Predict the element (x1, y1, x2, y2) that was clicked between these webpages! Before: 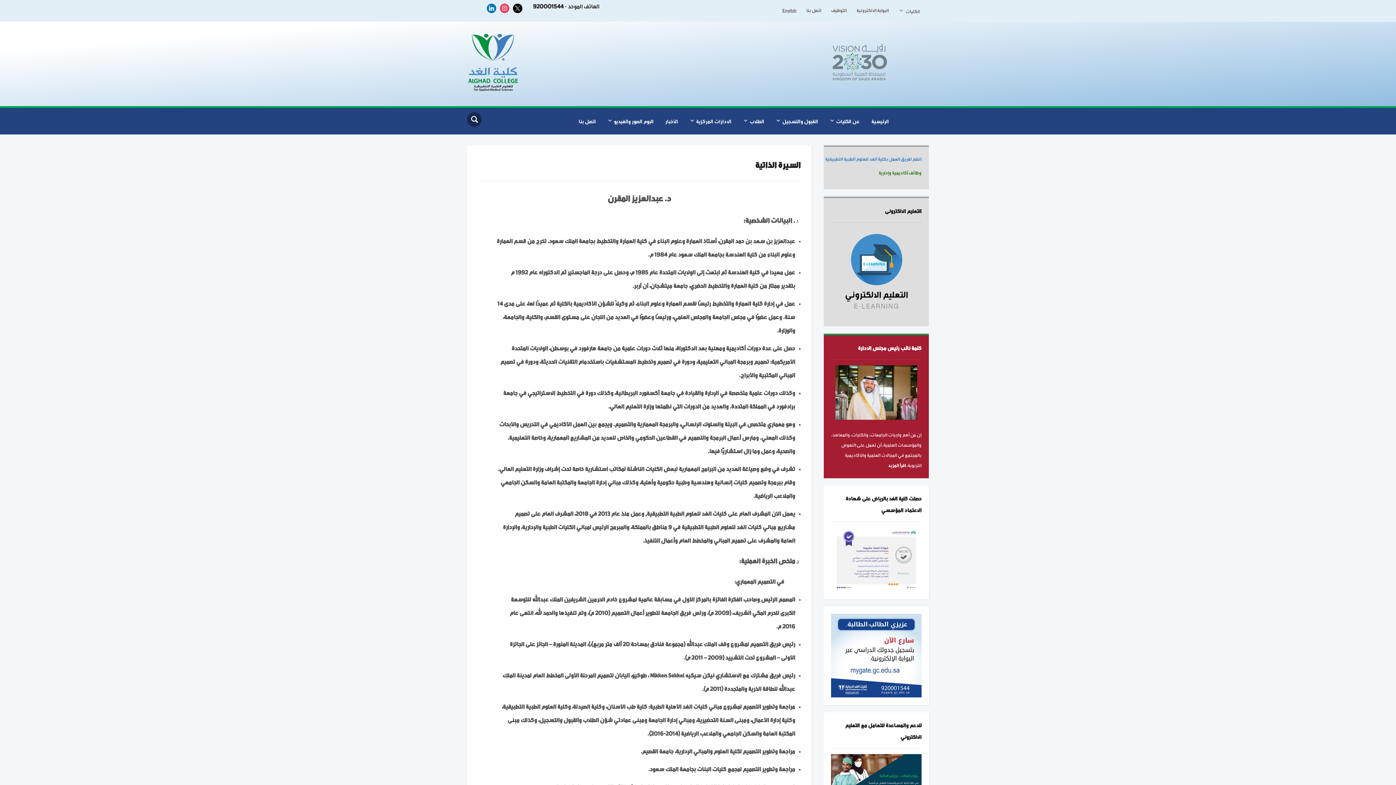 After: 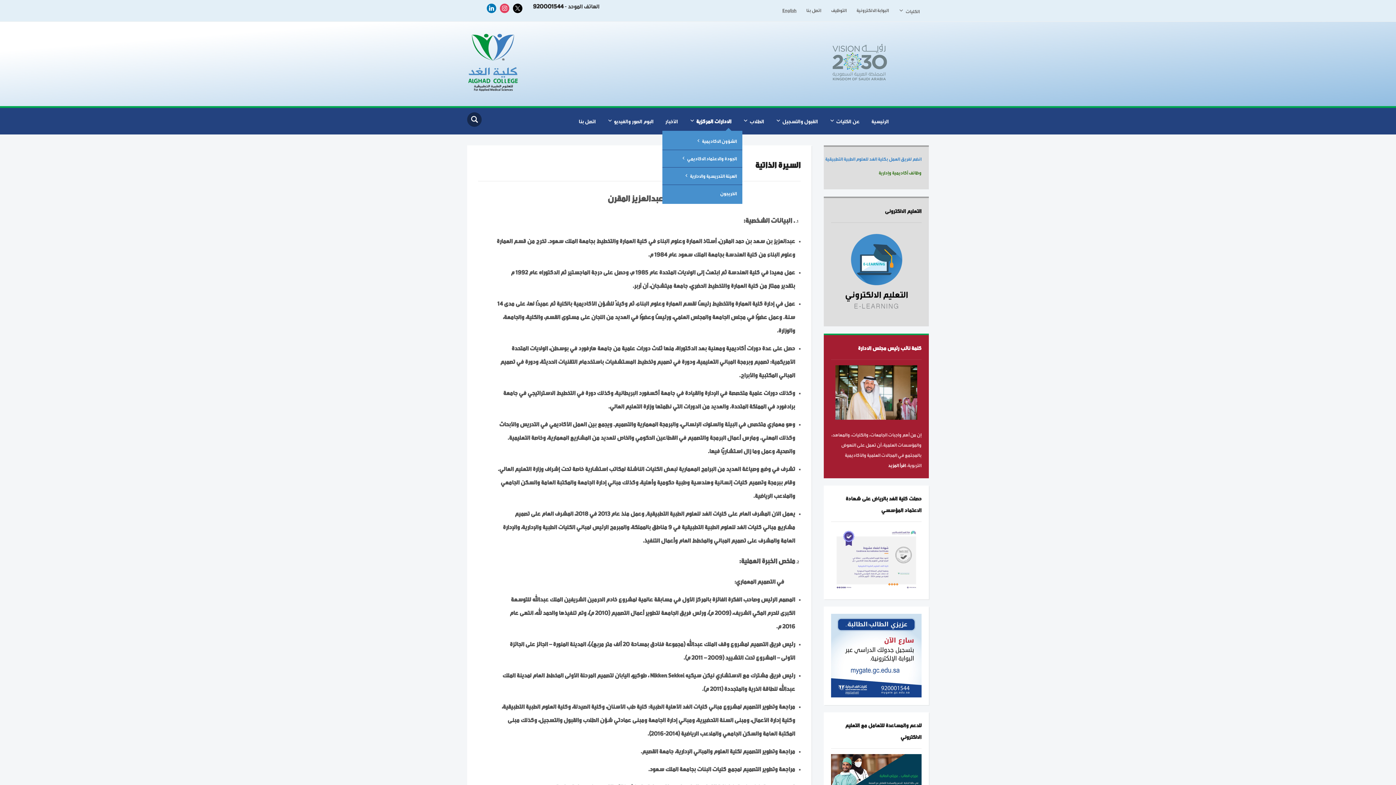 Action: label: الادارات المركزية bbox: (689, 111, 742, 130)